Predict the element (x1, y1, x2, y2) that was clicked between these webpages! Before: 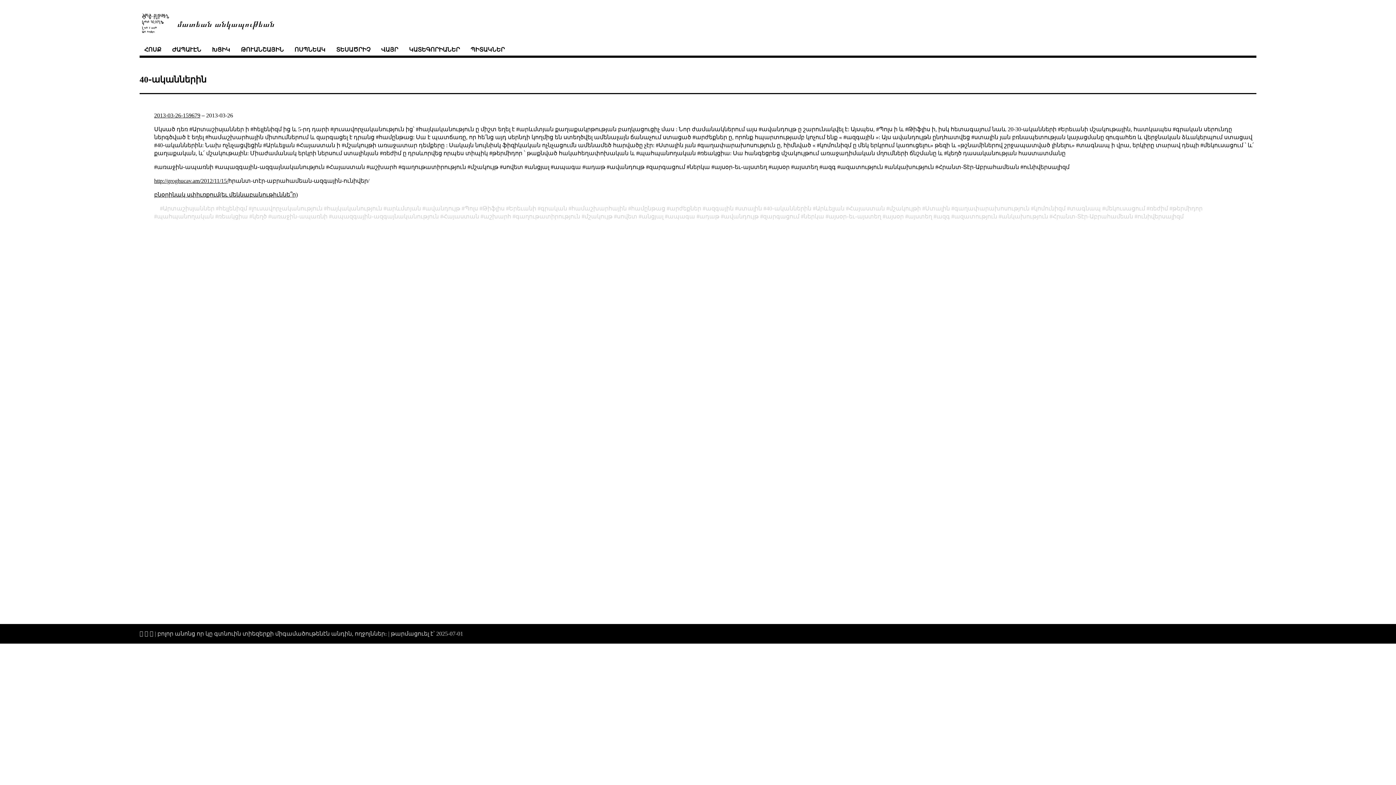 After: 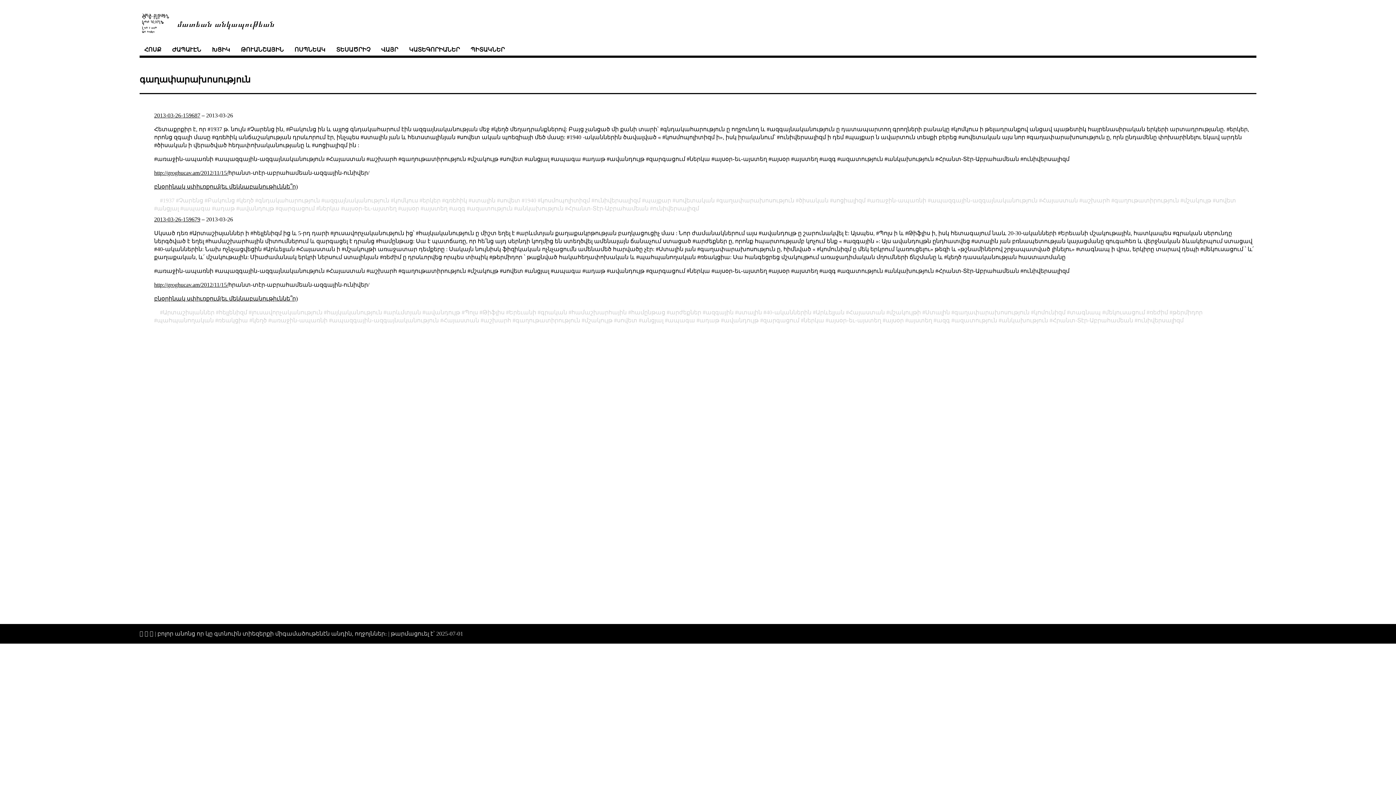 Action: label: գաղափարախոսություն bbox: (951, 205, 1029, 211)